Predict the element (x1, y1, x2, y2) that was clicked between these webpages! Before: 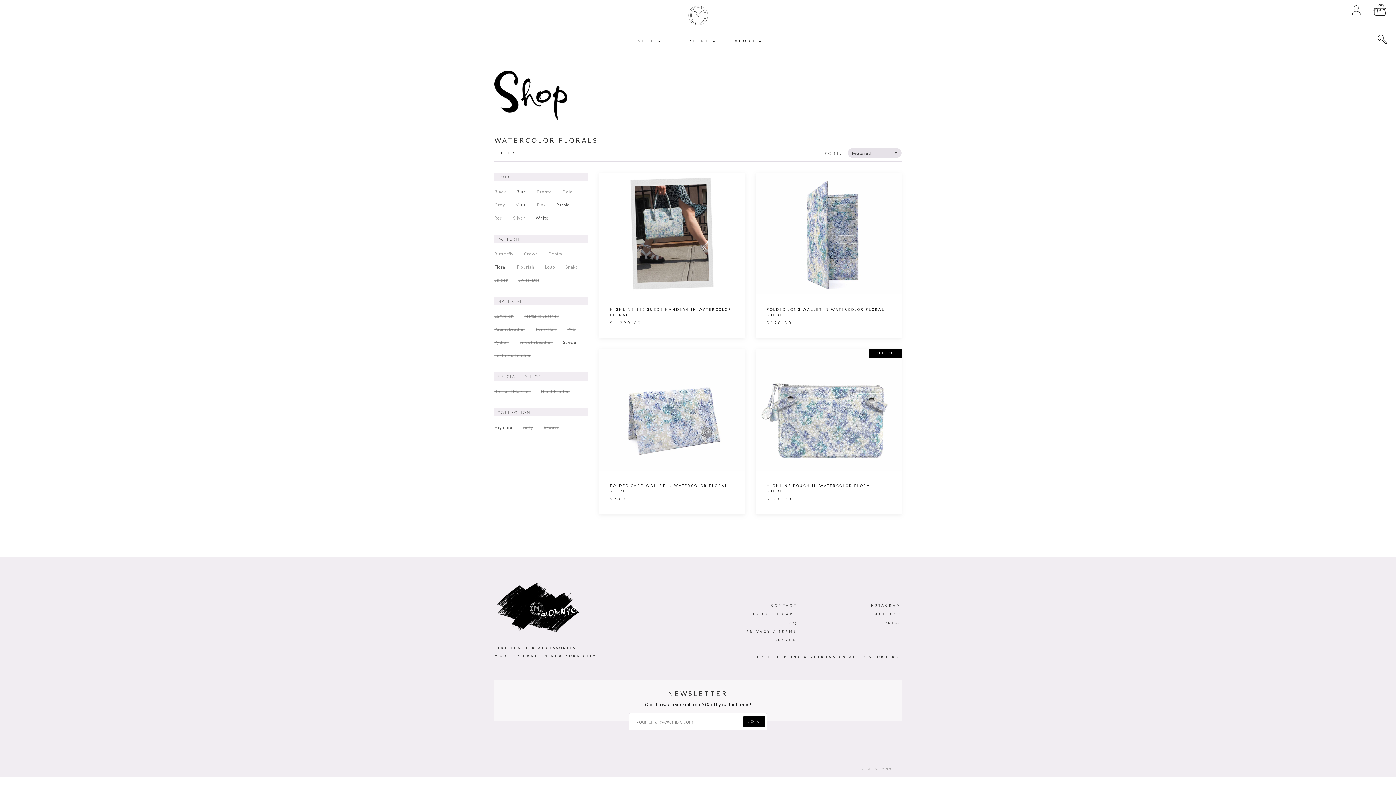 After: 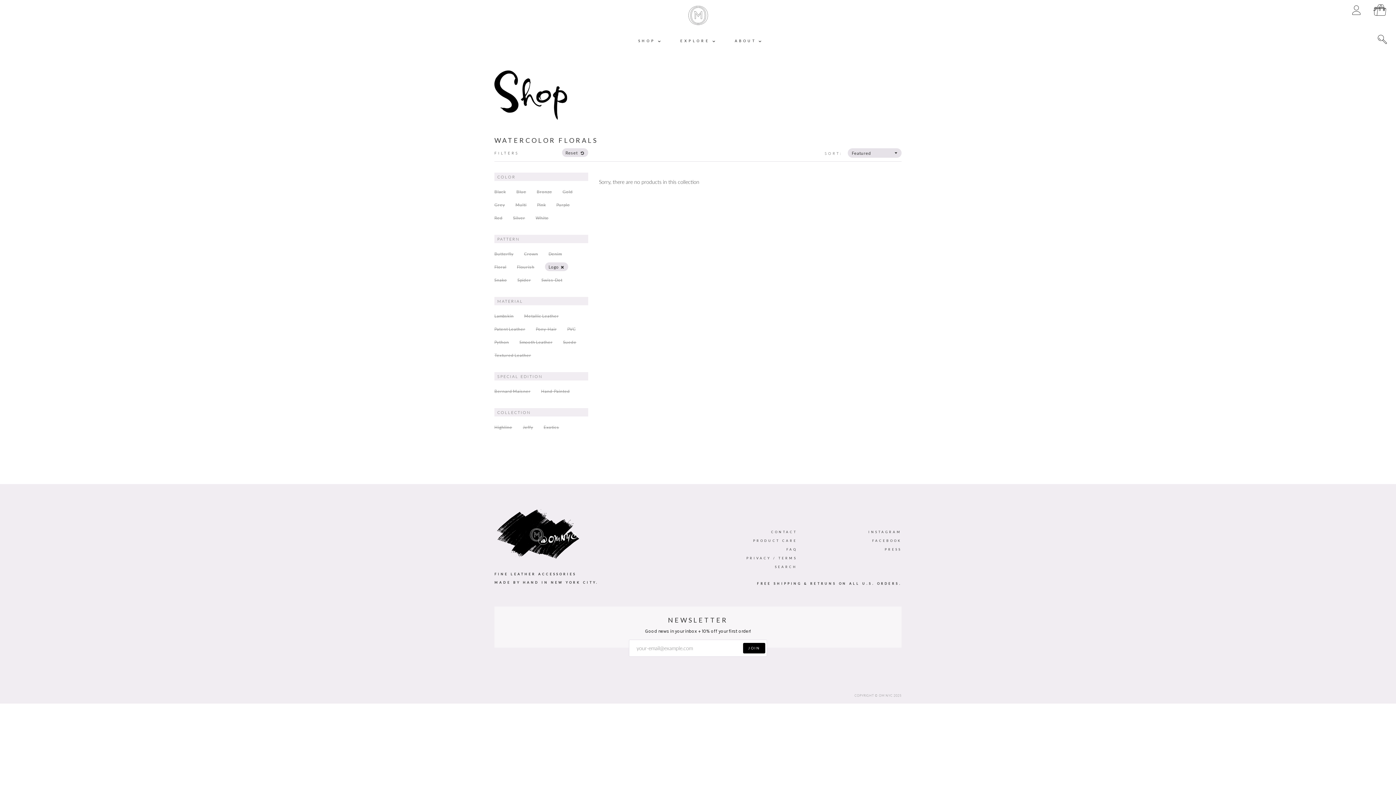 Action: label: Logo bbox: (541, 262, 558, 271)